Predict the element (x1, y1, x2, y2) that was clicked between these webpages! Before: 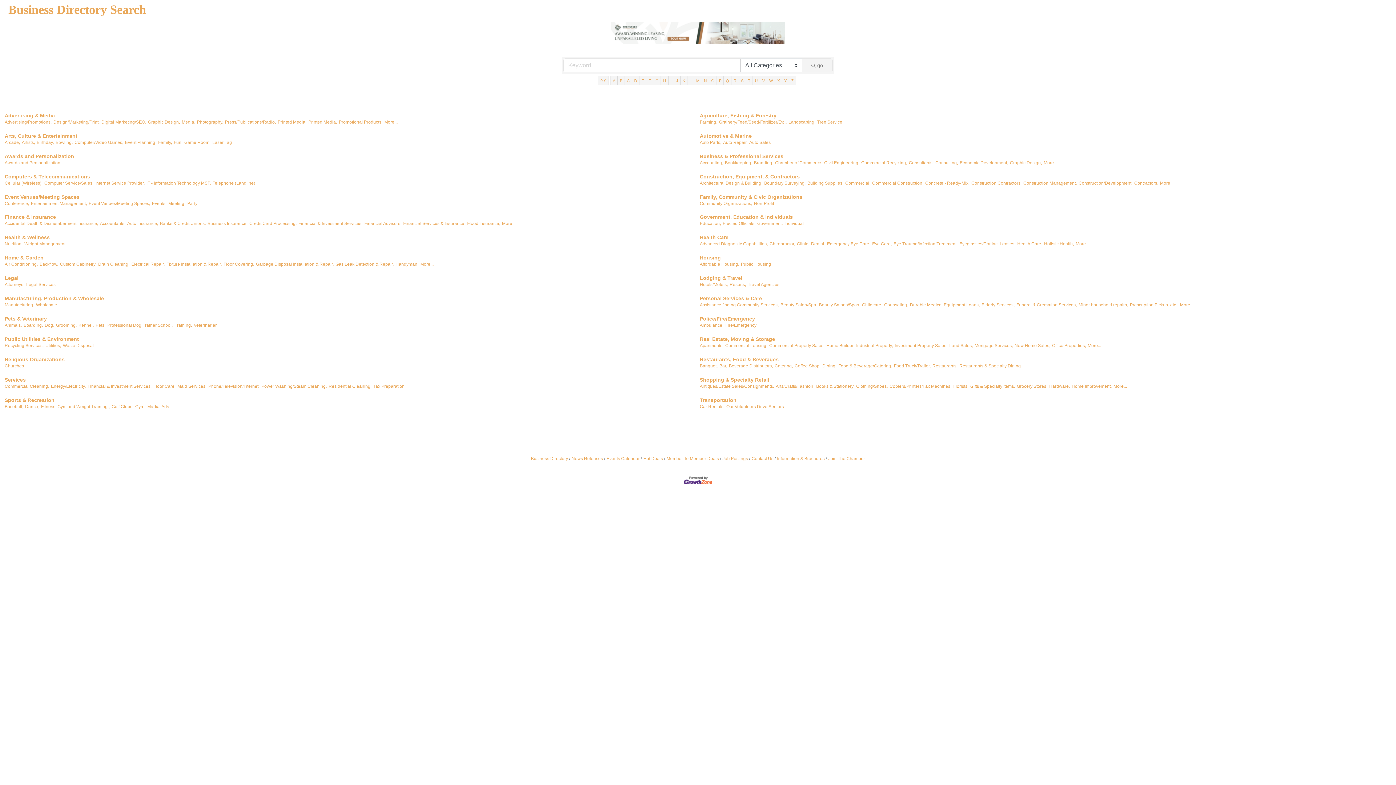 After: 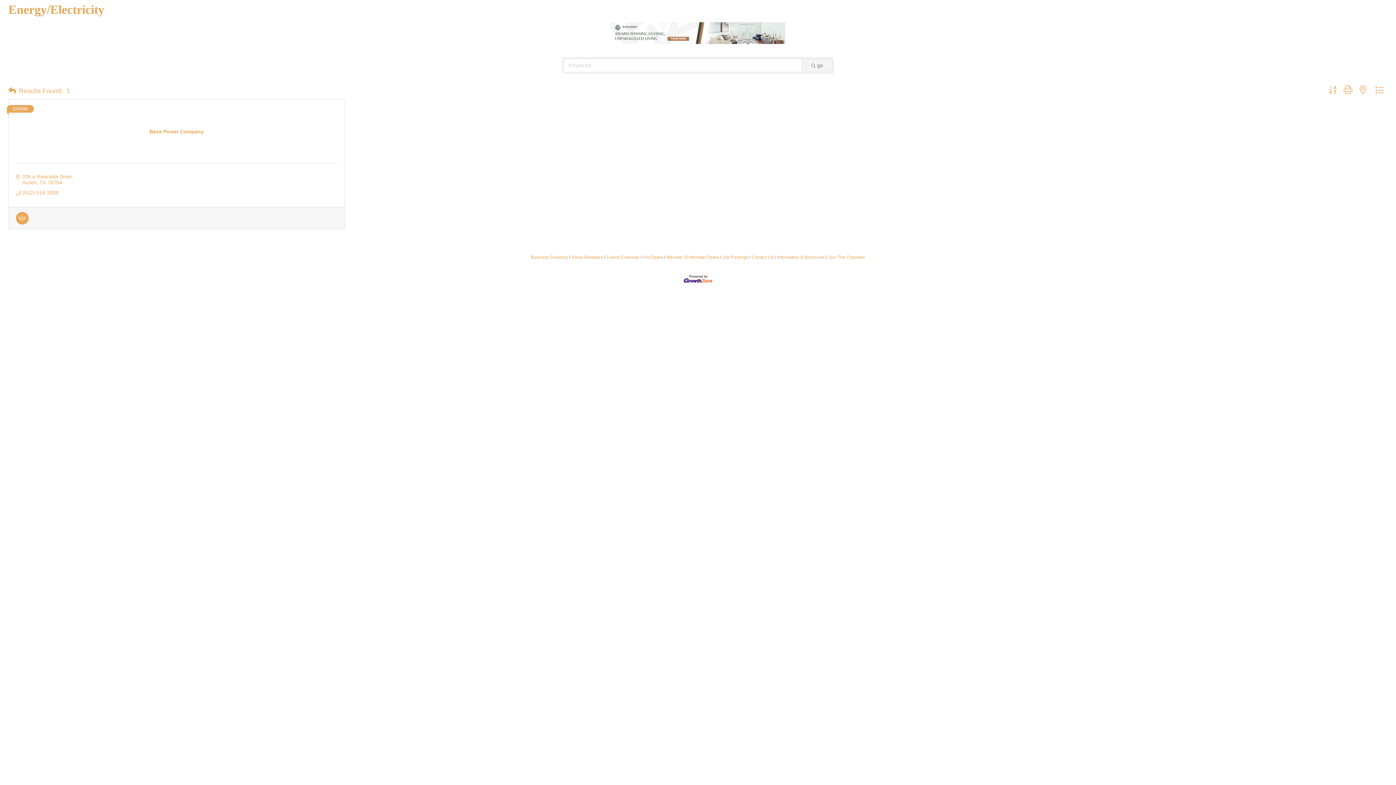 Action: label: Energy/Electricity, bbox: (50, 383, 85, 389)